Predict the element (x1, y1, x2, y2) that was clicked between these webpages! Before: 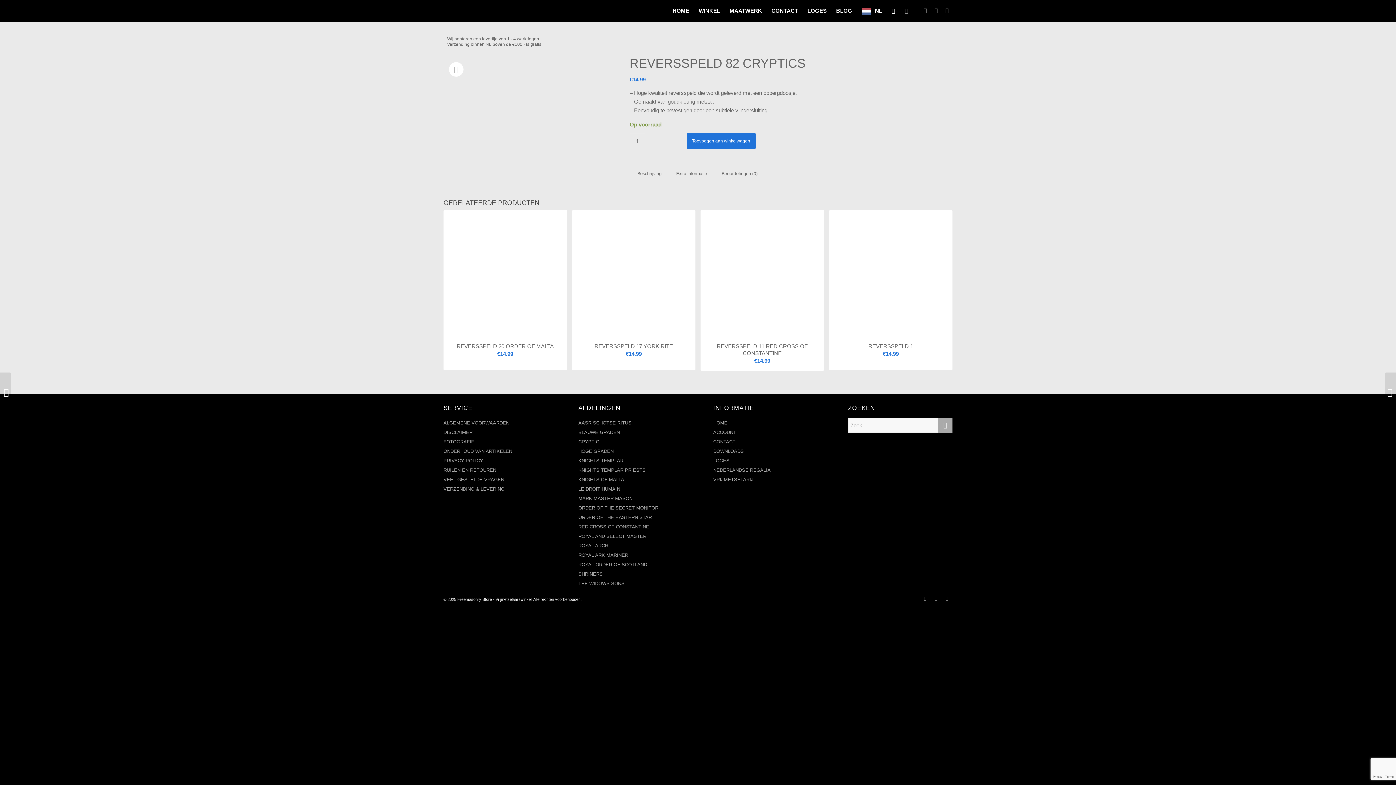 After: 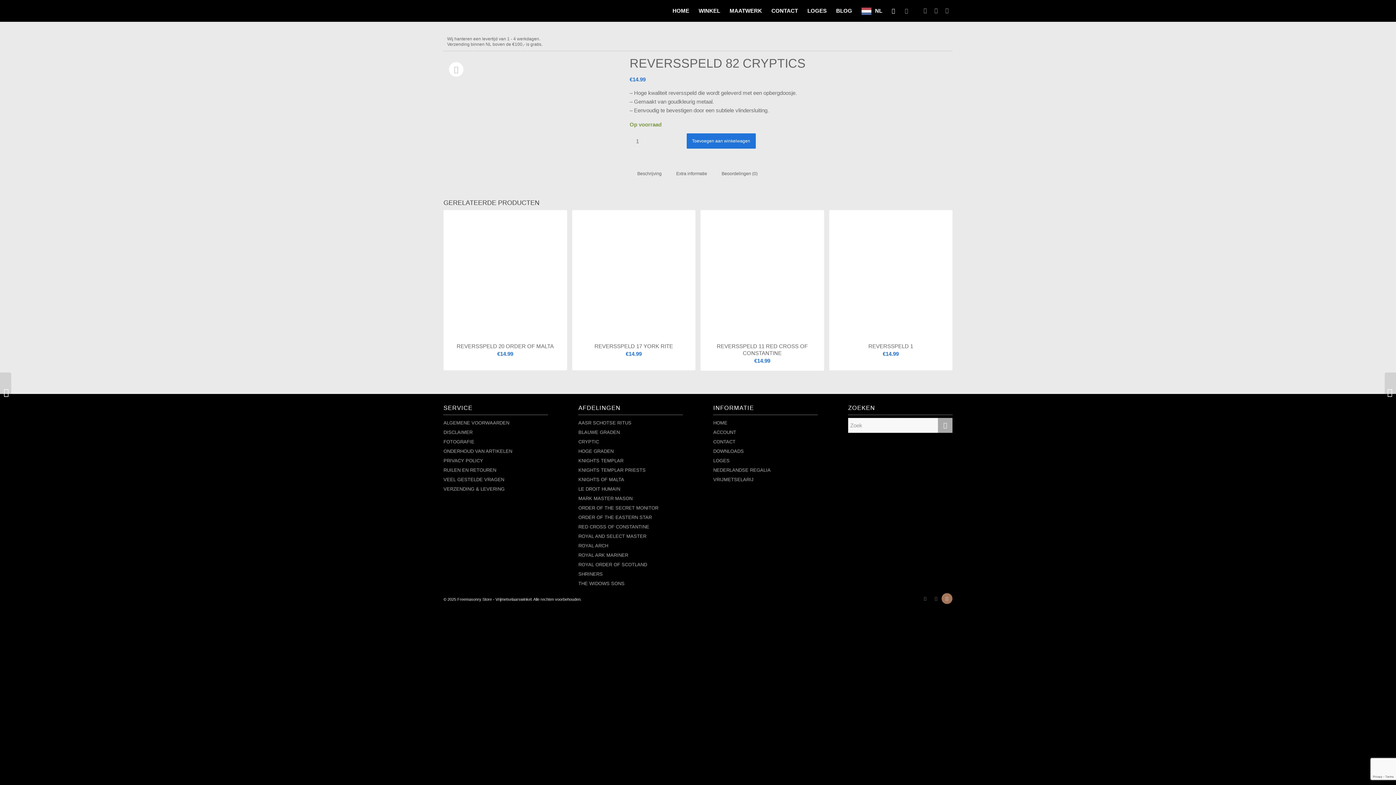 Action: bbox: (941, 593, 952, 604) label: Link naar Instagram